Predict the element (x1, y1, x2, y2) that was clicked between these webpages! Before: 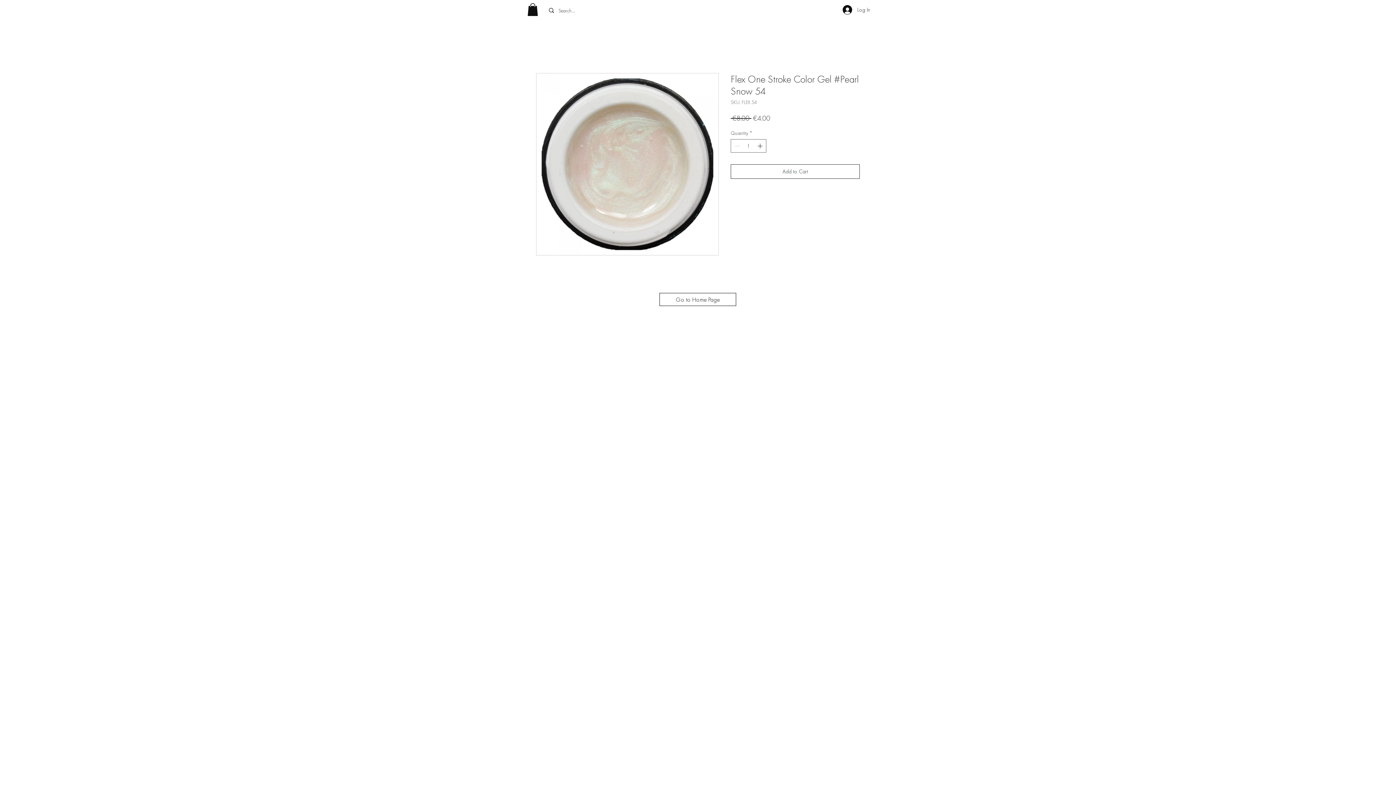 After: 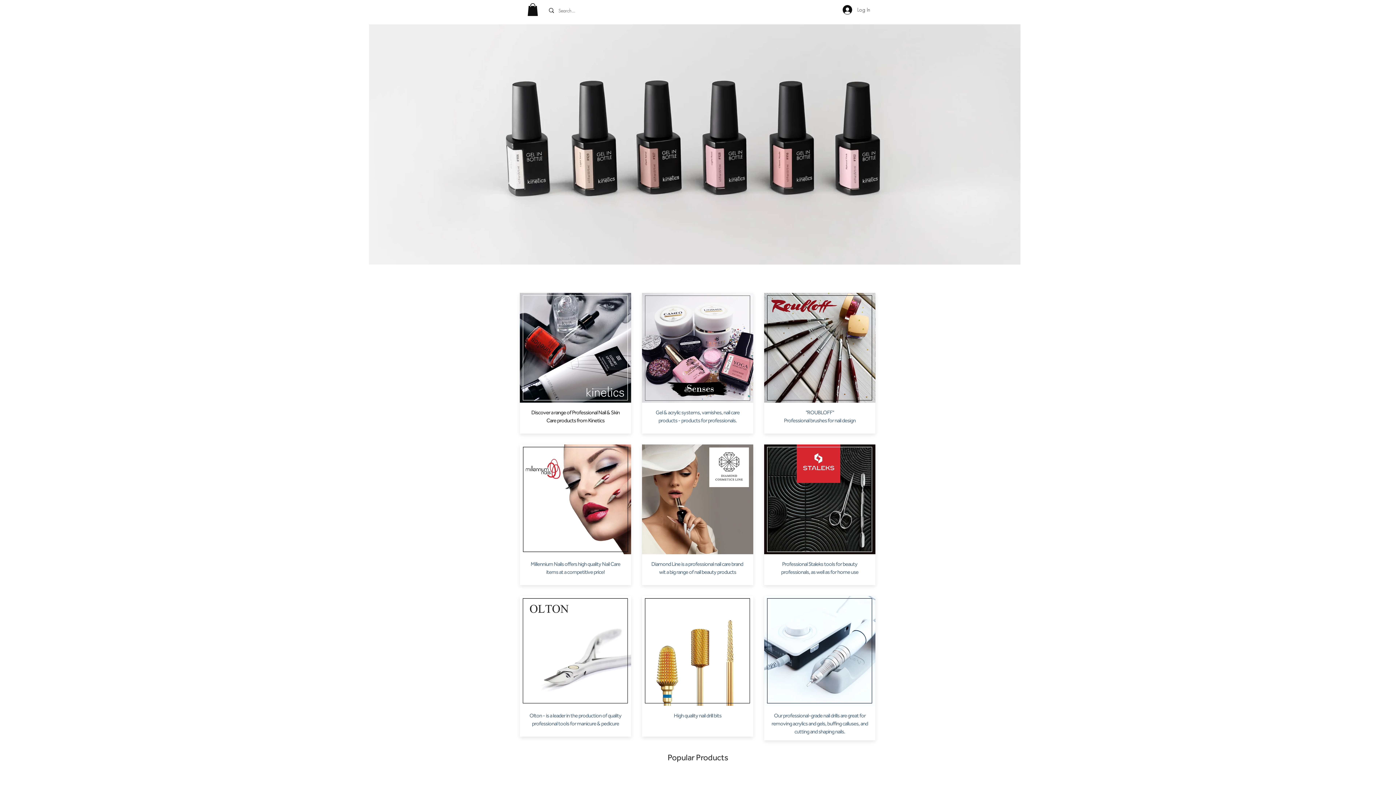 Action: bbox: (659, 292, 736, 306) label: Go to Home Page